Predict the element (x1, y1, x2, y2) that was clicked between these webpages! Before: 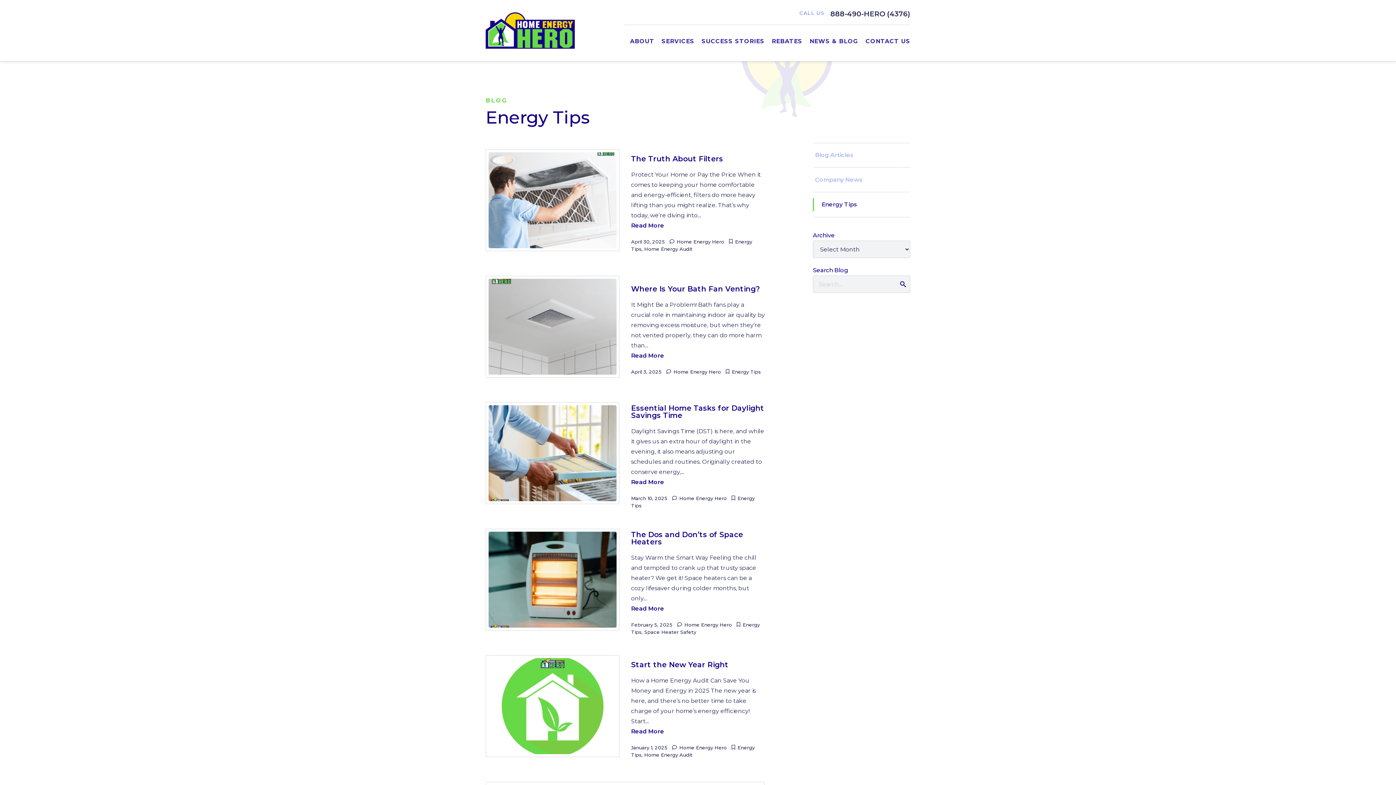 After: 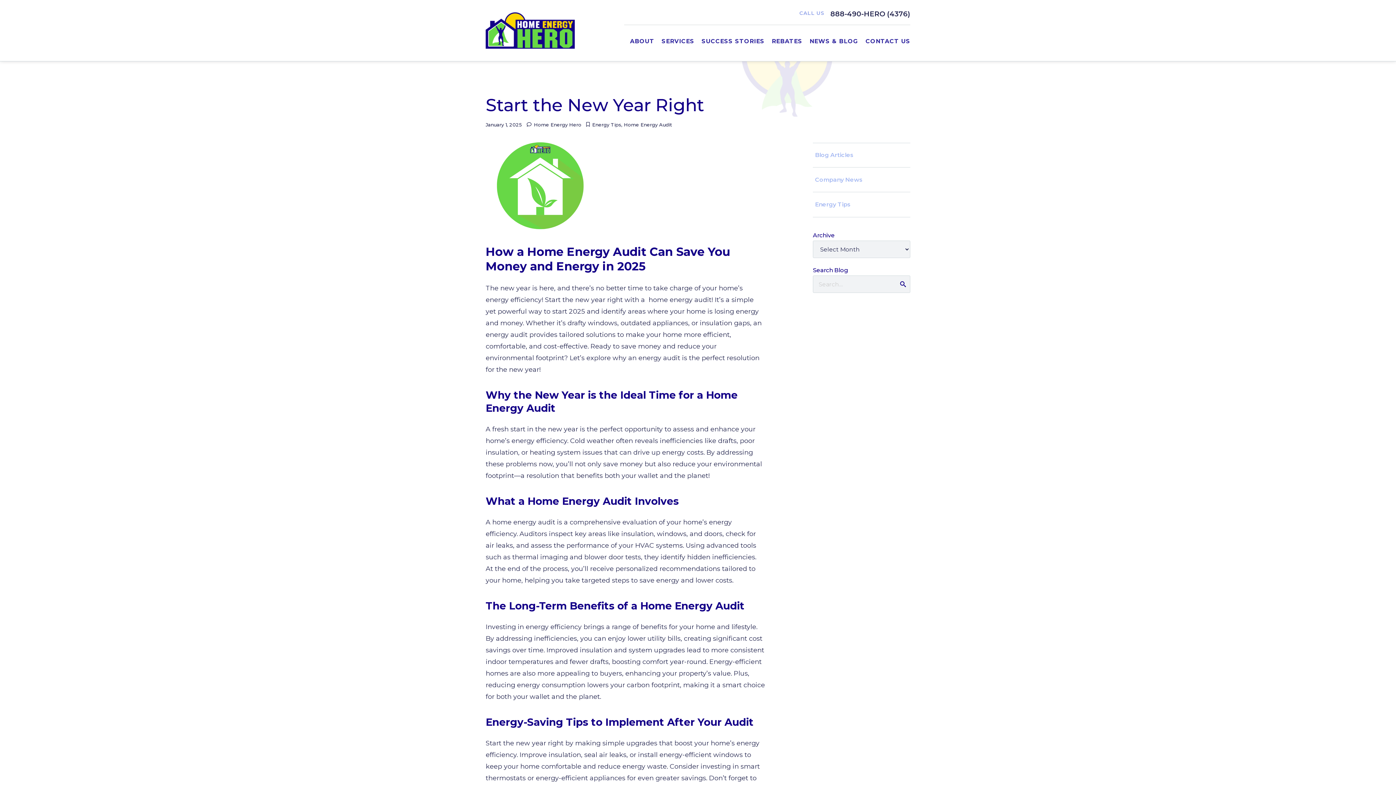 Action: bbox: (485, 655, 619, 757)